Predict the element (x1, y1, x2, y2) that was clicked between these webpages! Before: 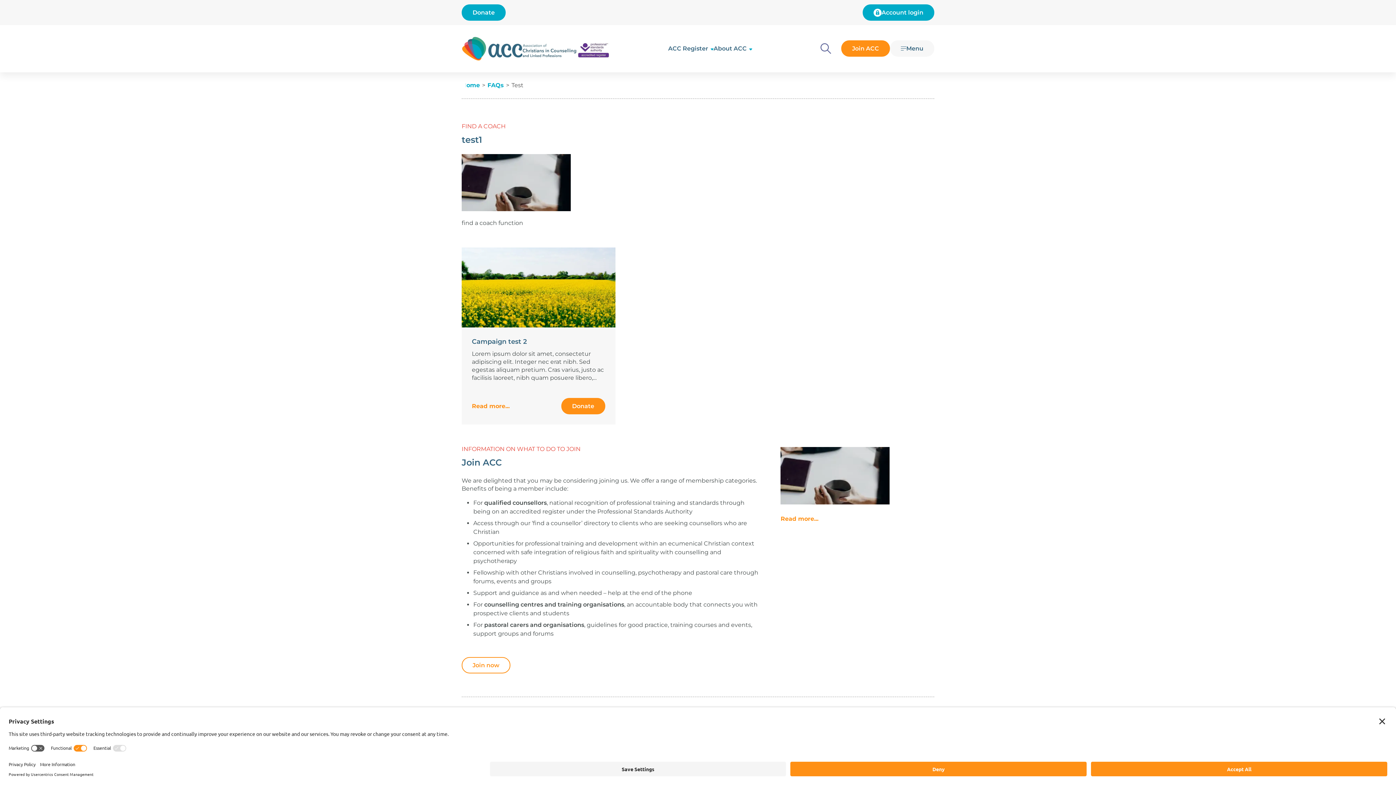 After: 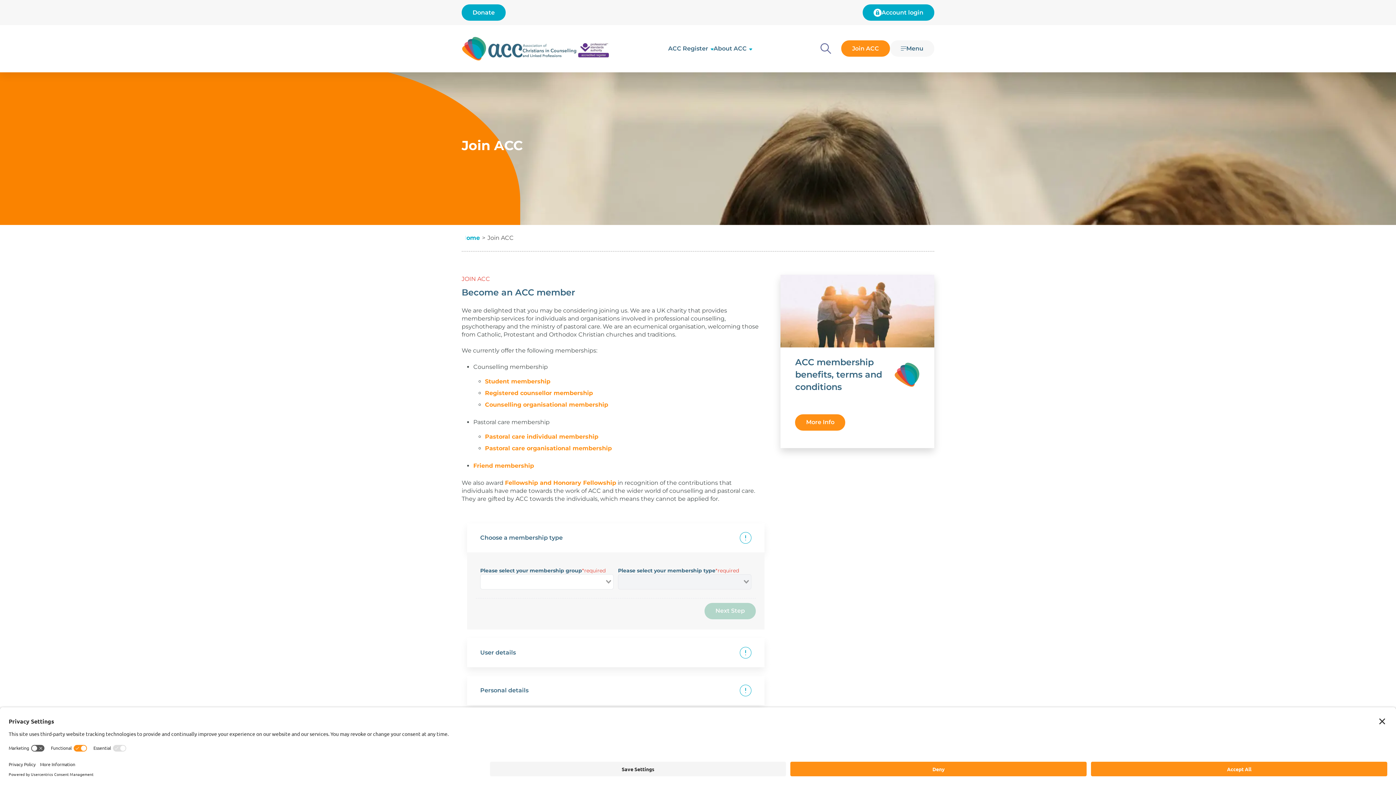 Action: bbox: (841, 40, 890, 56) label: Join ACC